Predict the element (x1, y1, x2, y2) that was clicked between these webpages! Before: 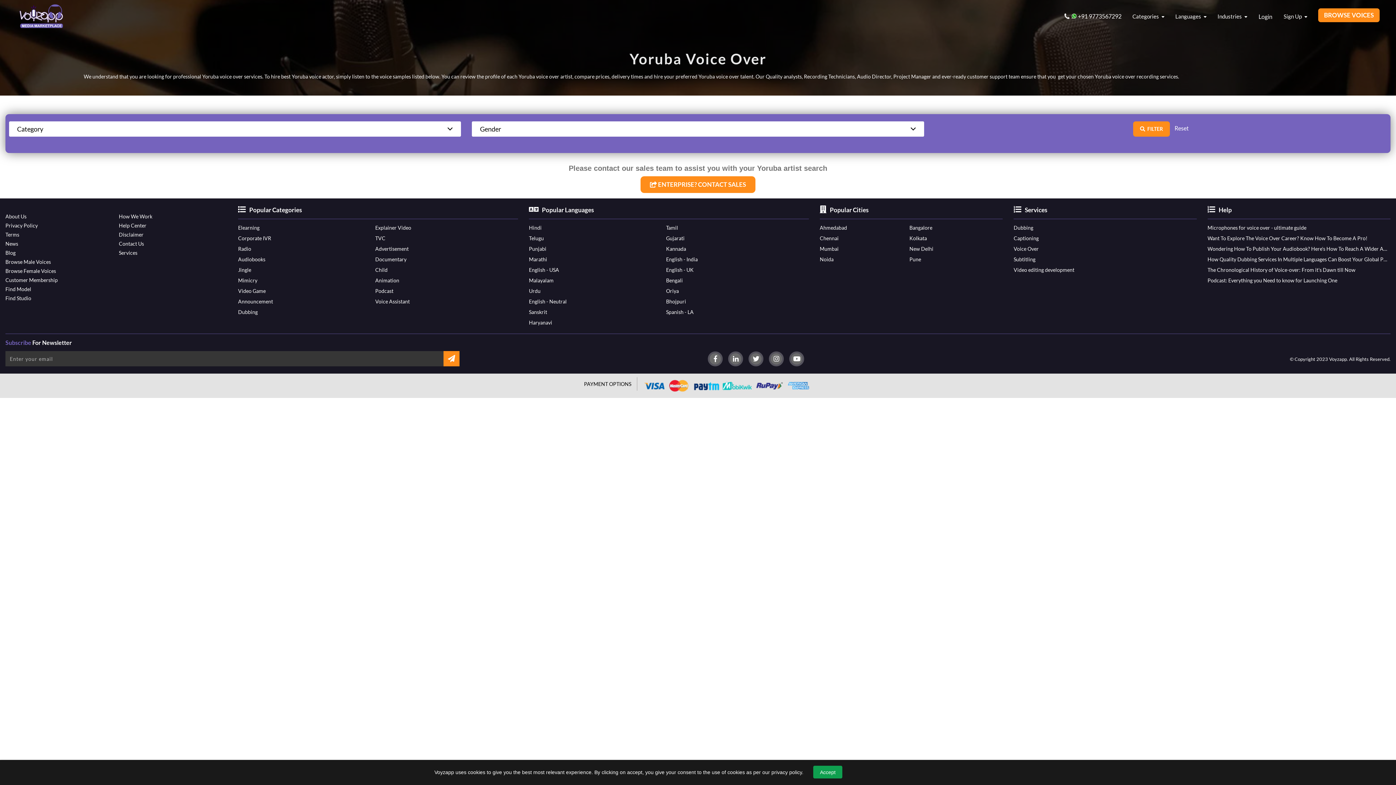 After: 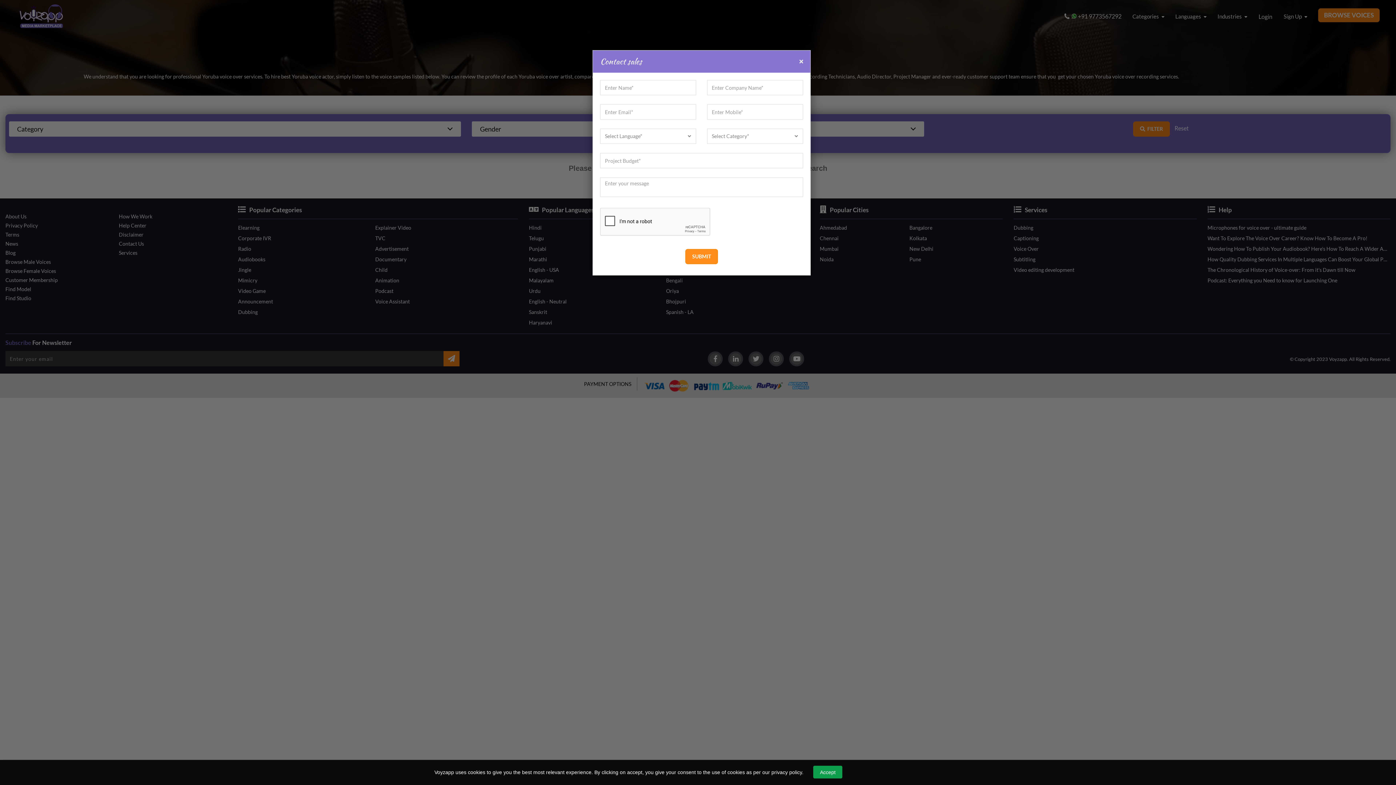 Action: bbox: (640, 176, 755, 193) label: ENTERPRISE? CONTACT SALES